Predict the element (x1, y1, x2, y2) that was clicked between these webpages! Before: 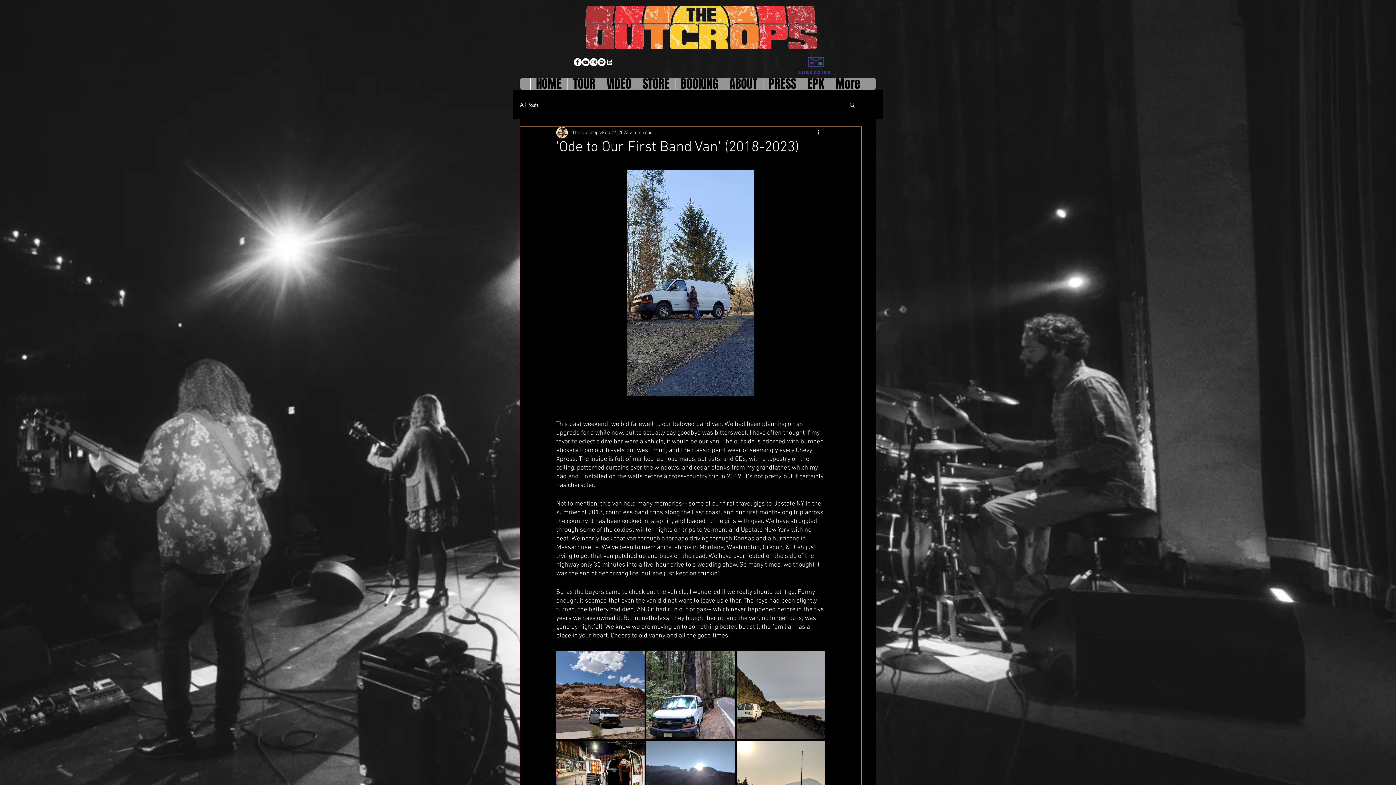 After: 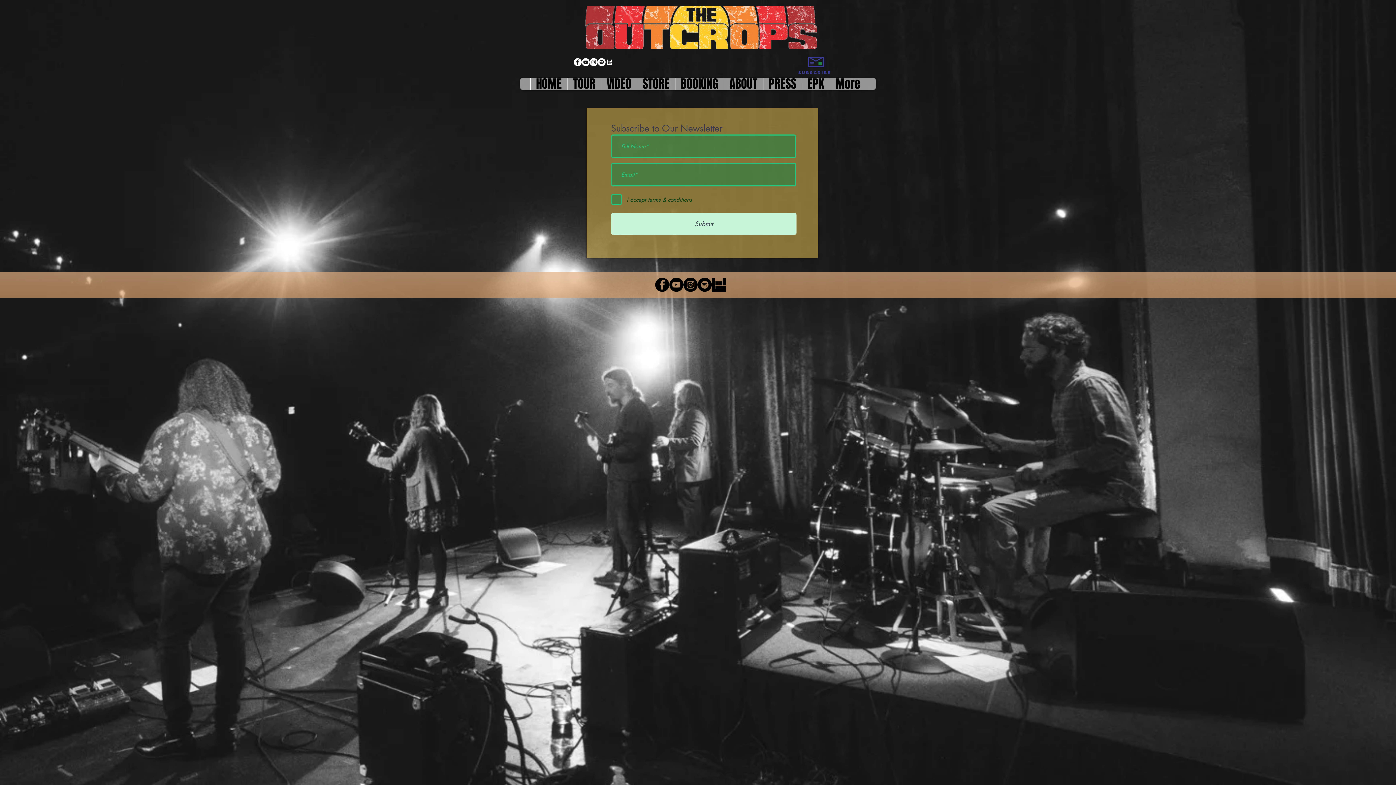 Action: bbox: (808, 56, 824, 67)